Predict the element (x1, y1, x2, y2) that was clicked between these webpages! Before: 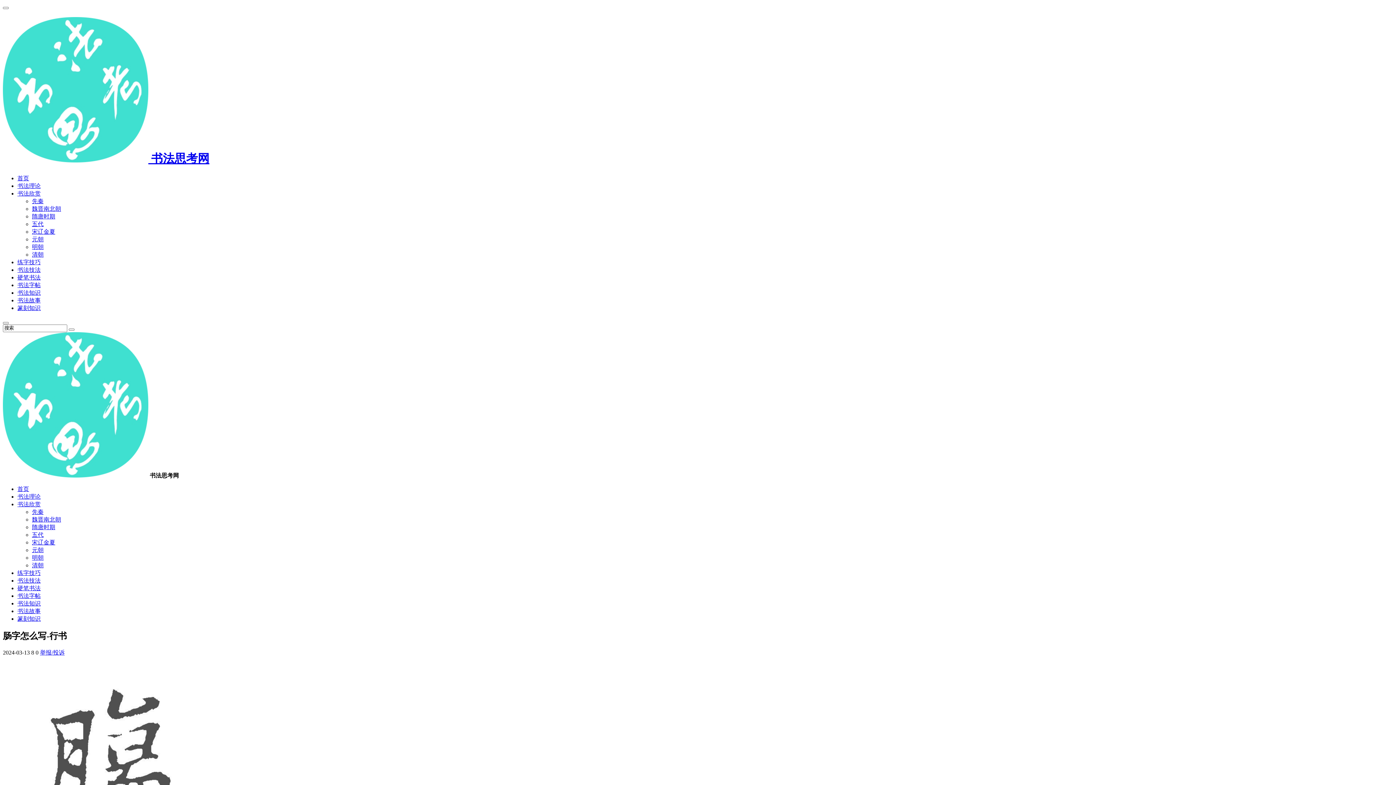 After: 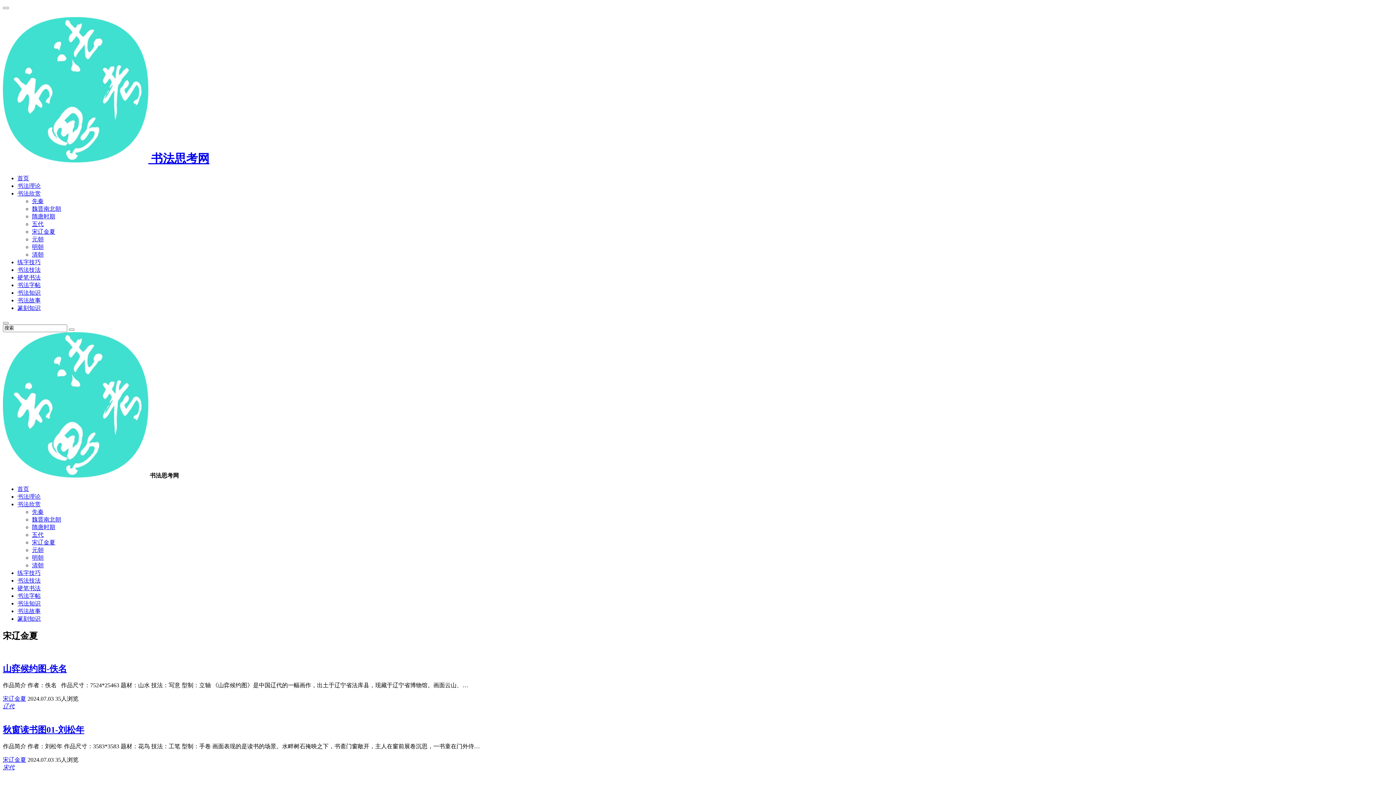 Action: bbox: (32, 539, 55, 545) label: 宋辽金夏